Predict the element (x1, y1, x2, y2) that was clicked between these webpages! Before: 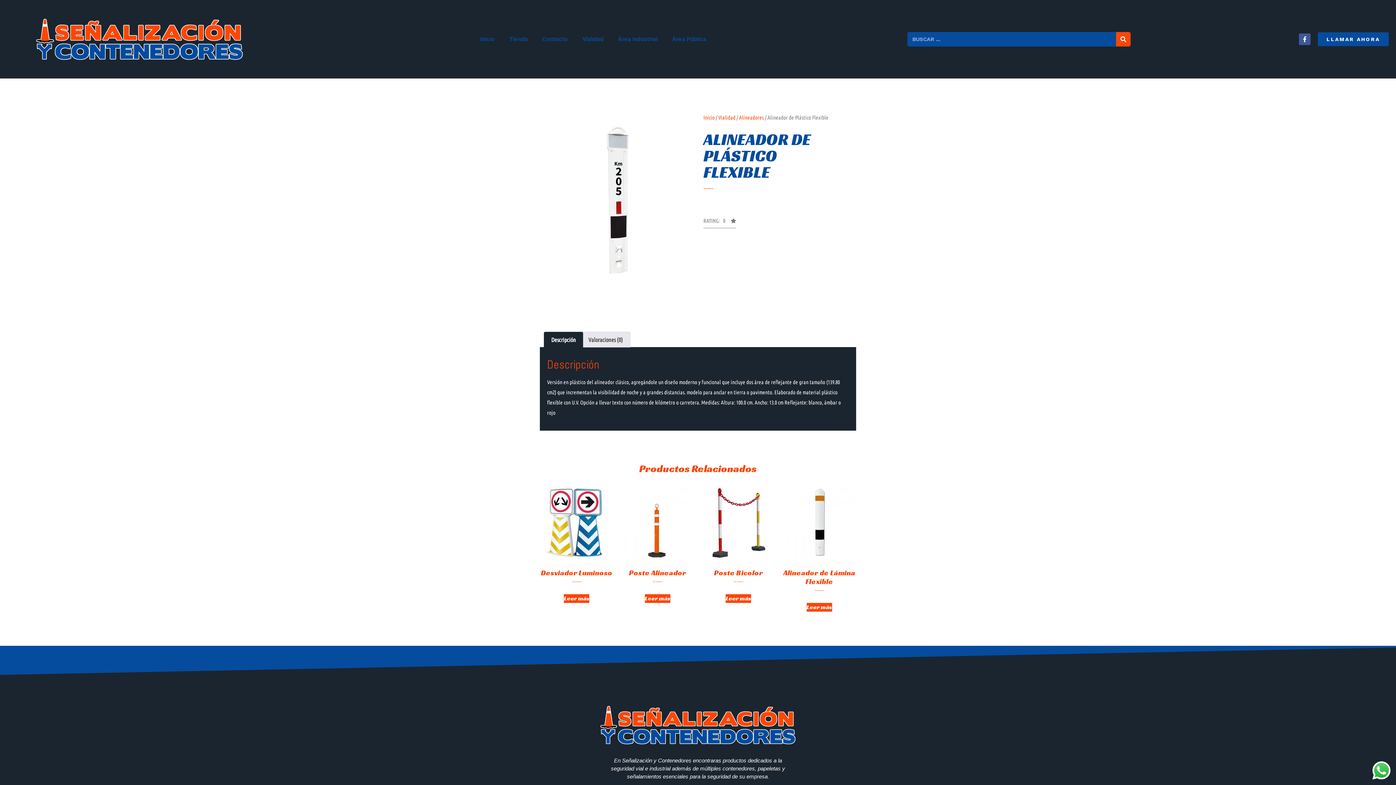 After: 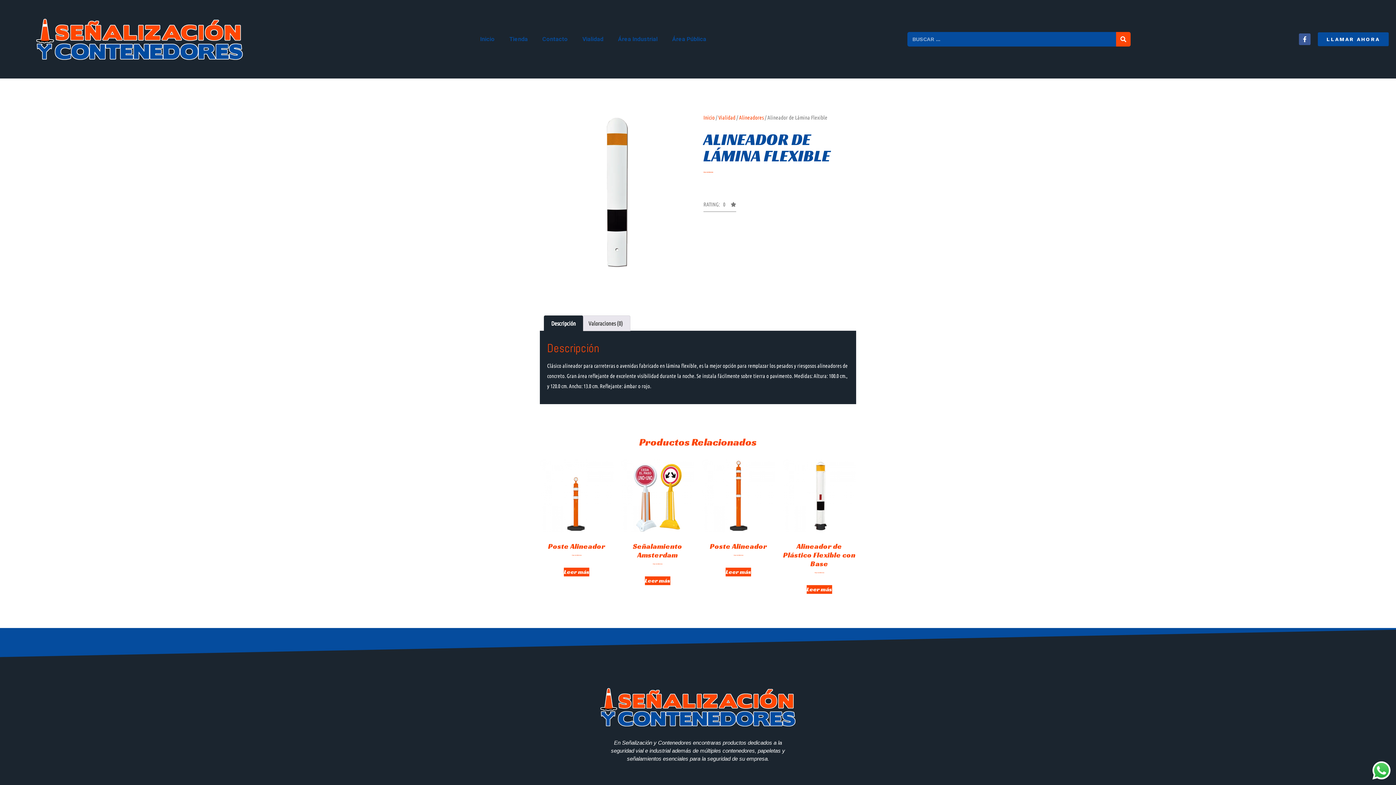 Action: bbox: (806, 603, 832, 611) label: Lee más sobre “Alineador de Lámina Flexible”